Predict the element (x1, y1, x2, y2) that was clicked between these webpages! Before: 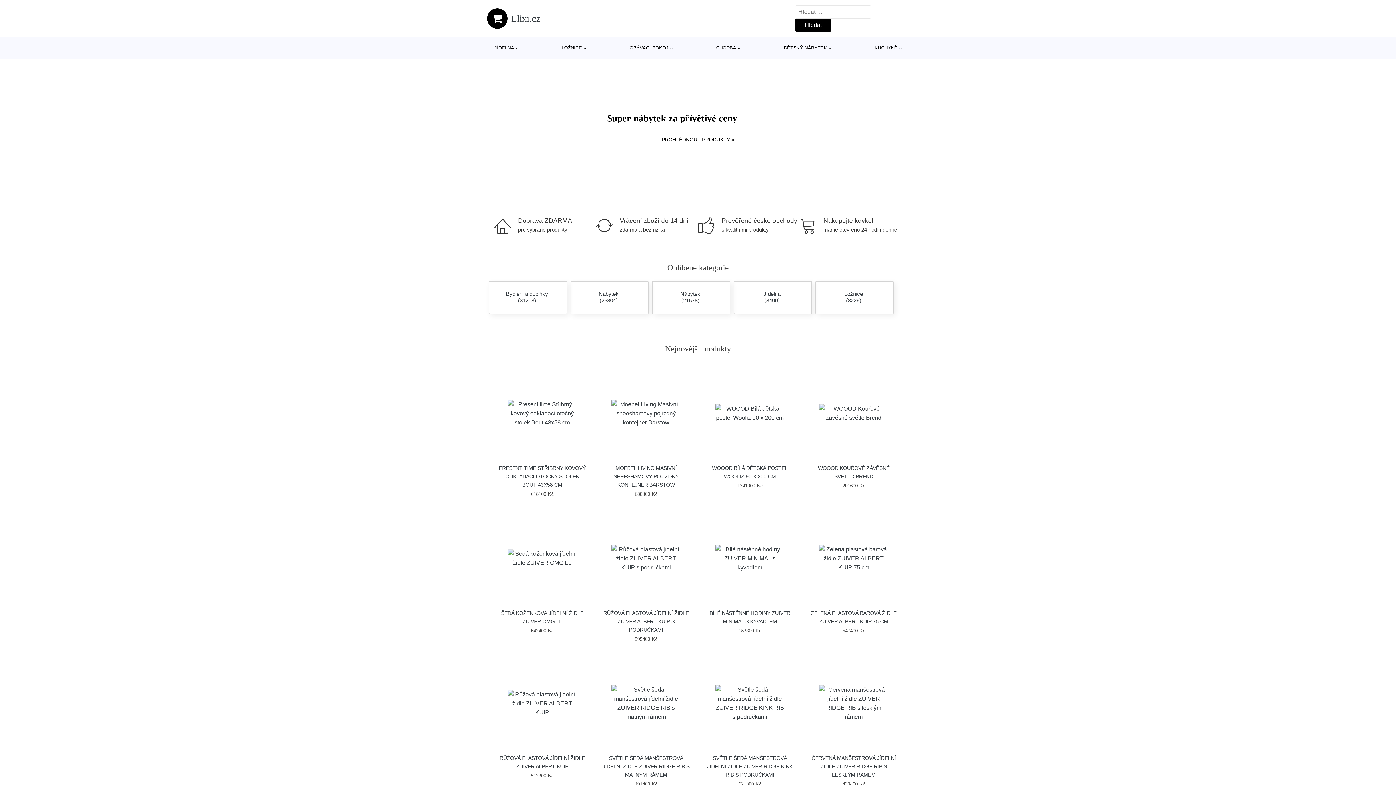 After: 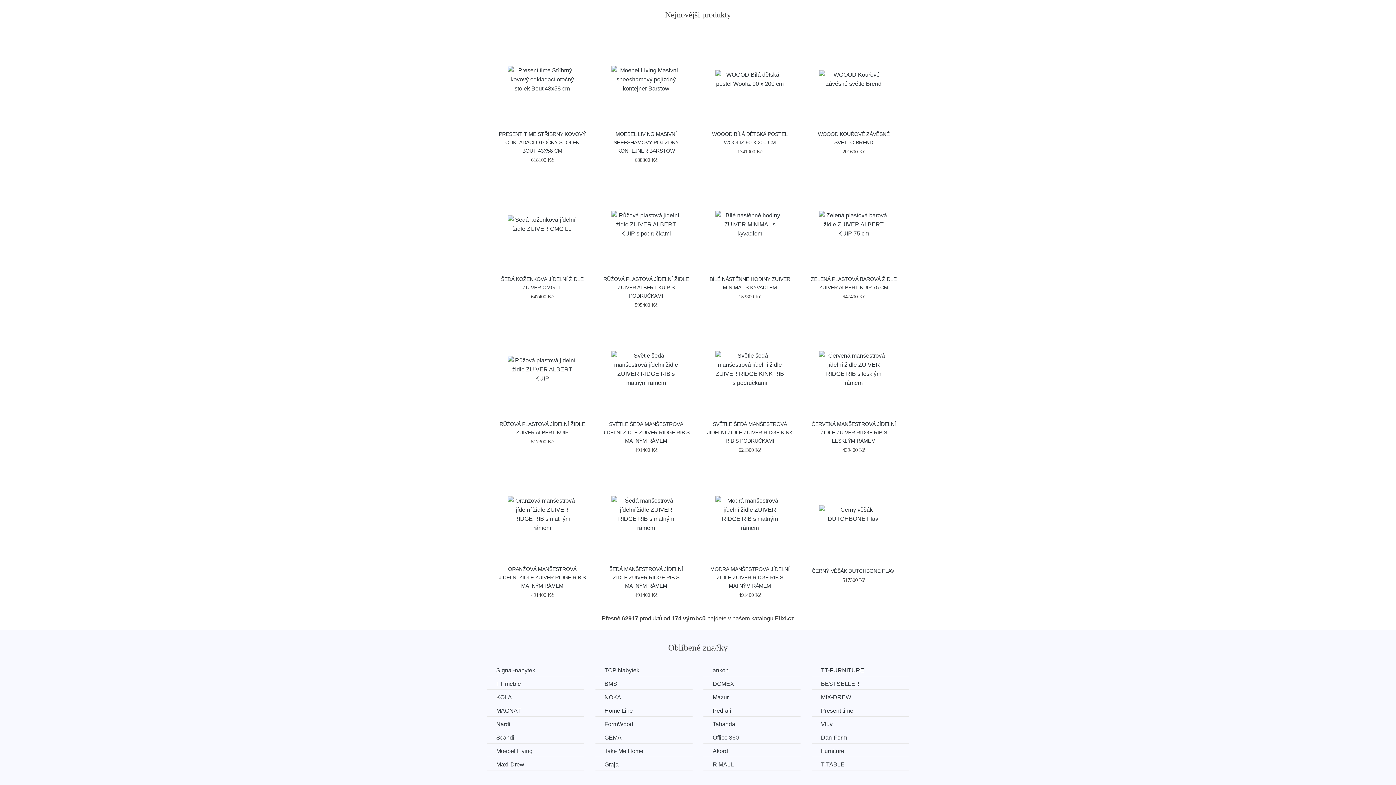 Action: label: PROHLÉDNOUT PRODUKTY » bbox: (649, 130, 746, 148)